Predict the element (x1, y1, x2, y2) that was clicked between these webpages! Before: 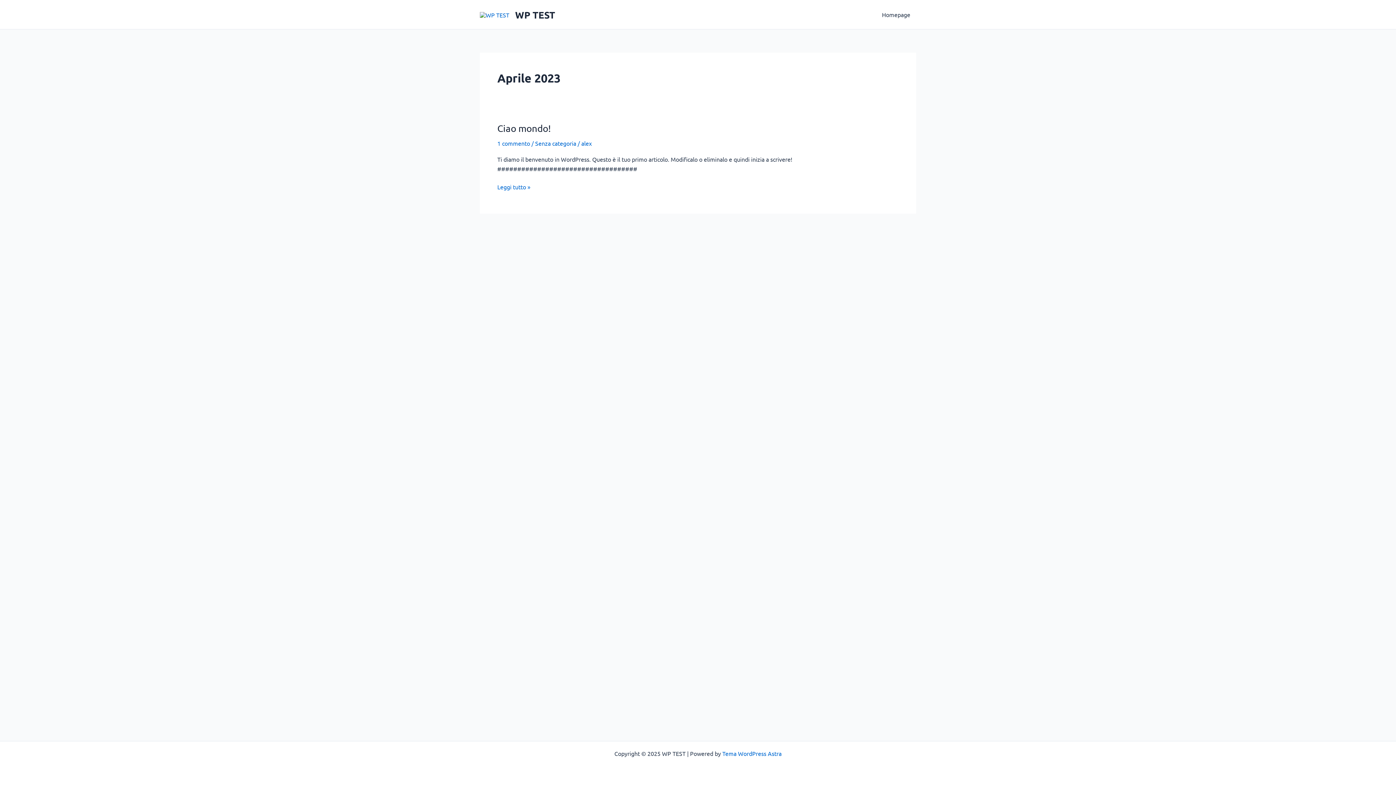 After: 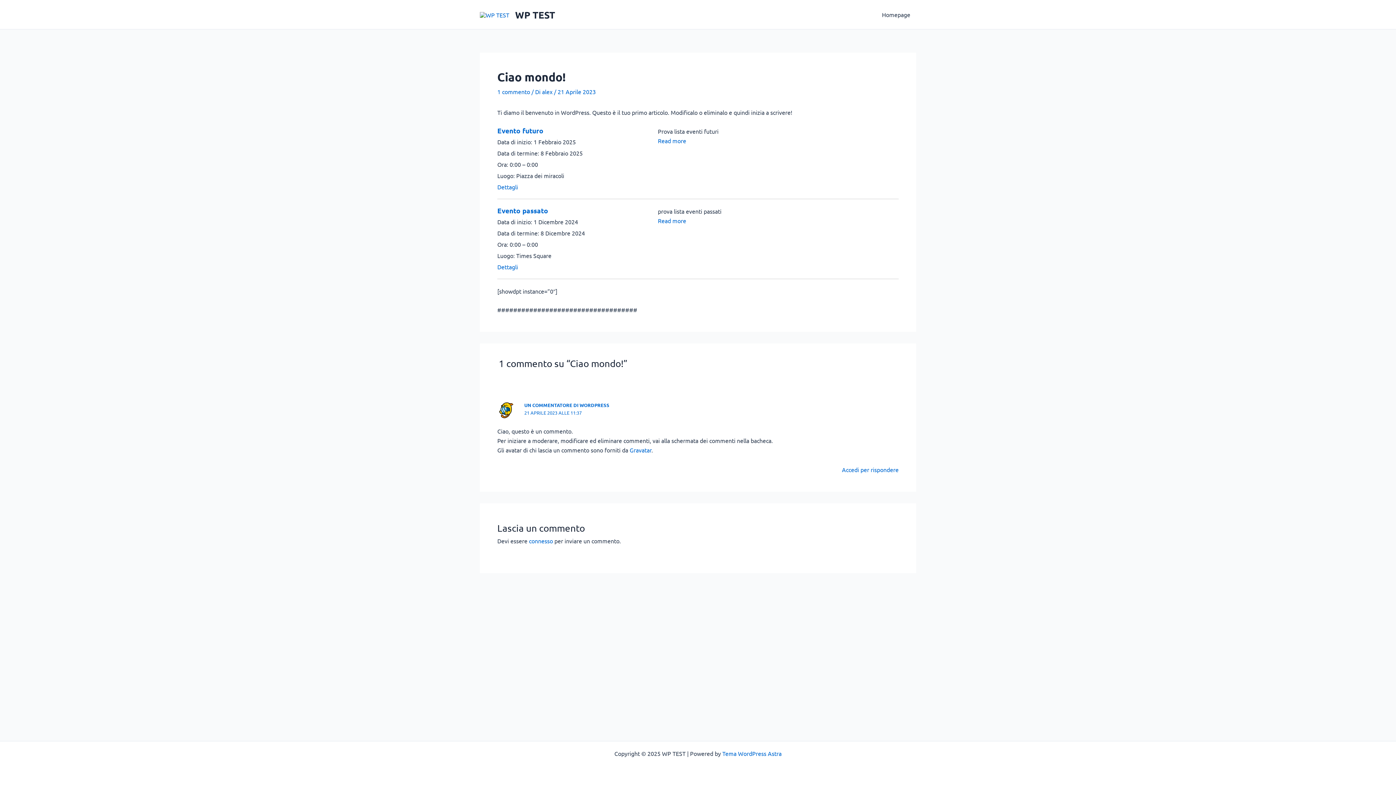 Action: bbox: (497, 182, 530, 191) label: Ciao mondo!
Leggi tutto »